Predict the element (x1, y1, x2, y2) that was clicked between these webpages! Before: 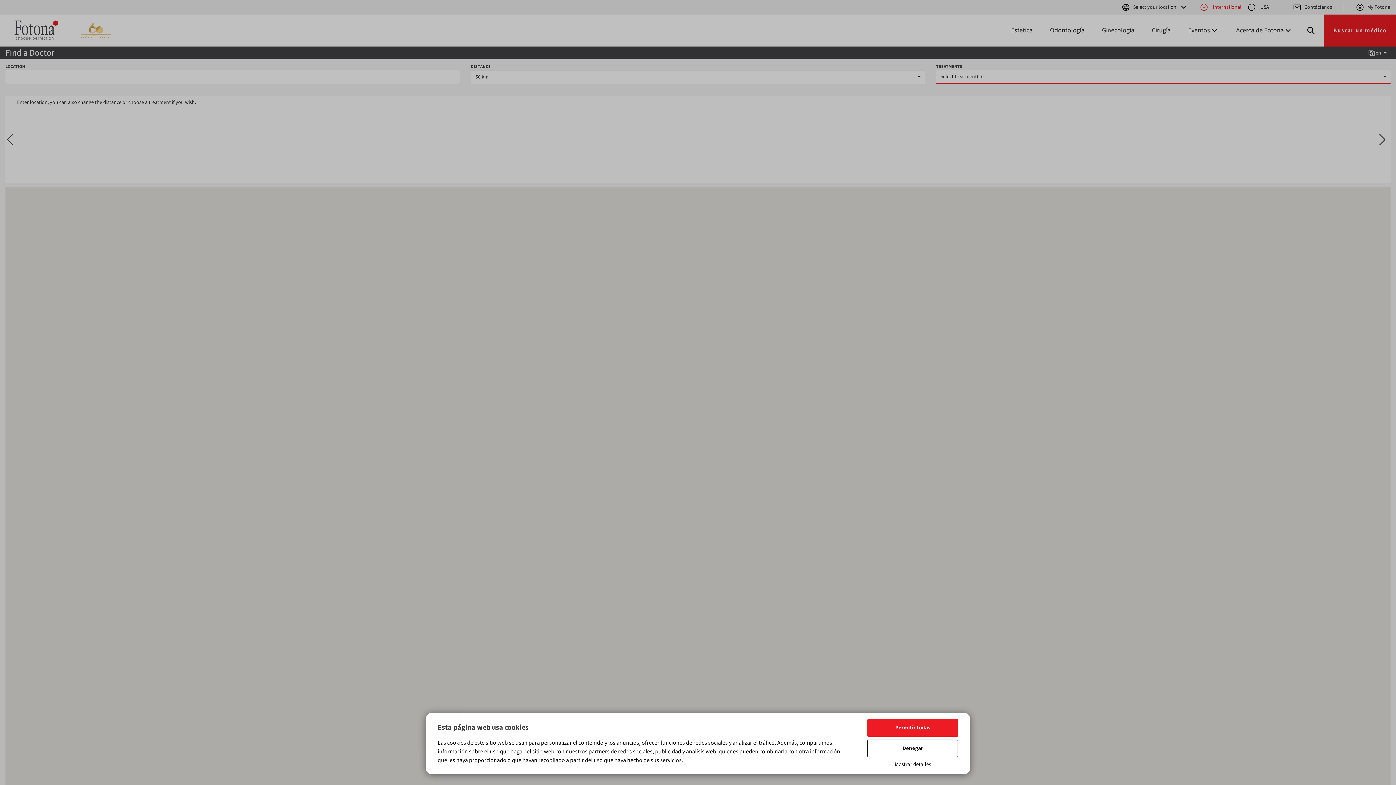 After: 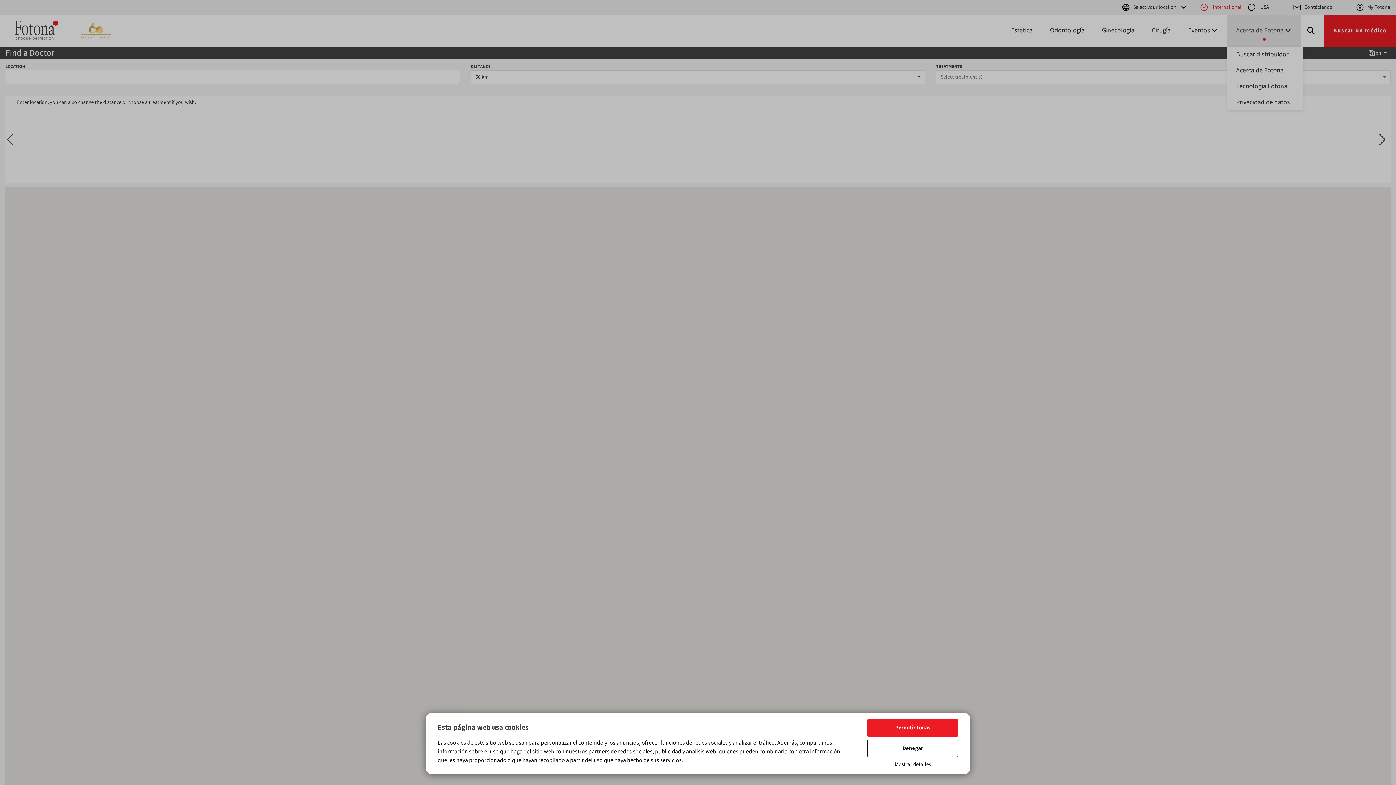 Action: label: Acerca de Fotona bbox: (1227, 14, 1301, 46)